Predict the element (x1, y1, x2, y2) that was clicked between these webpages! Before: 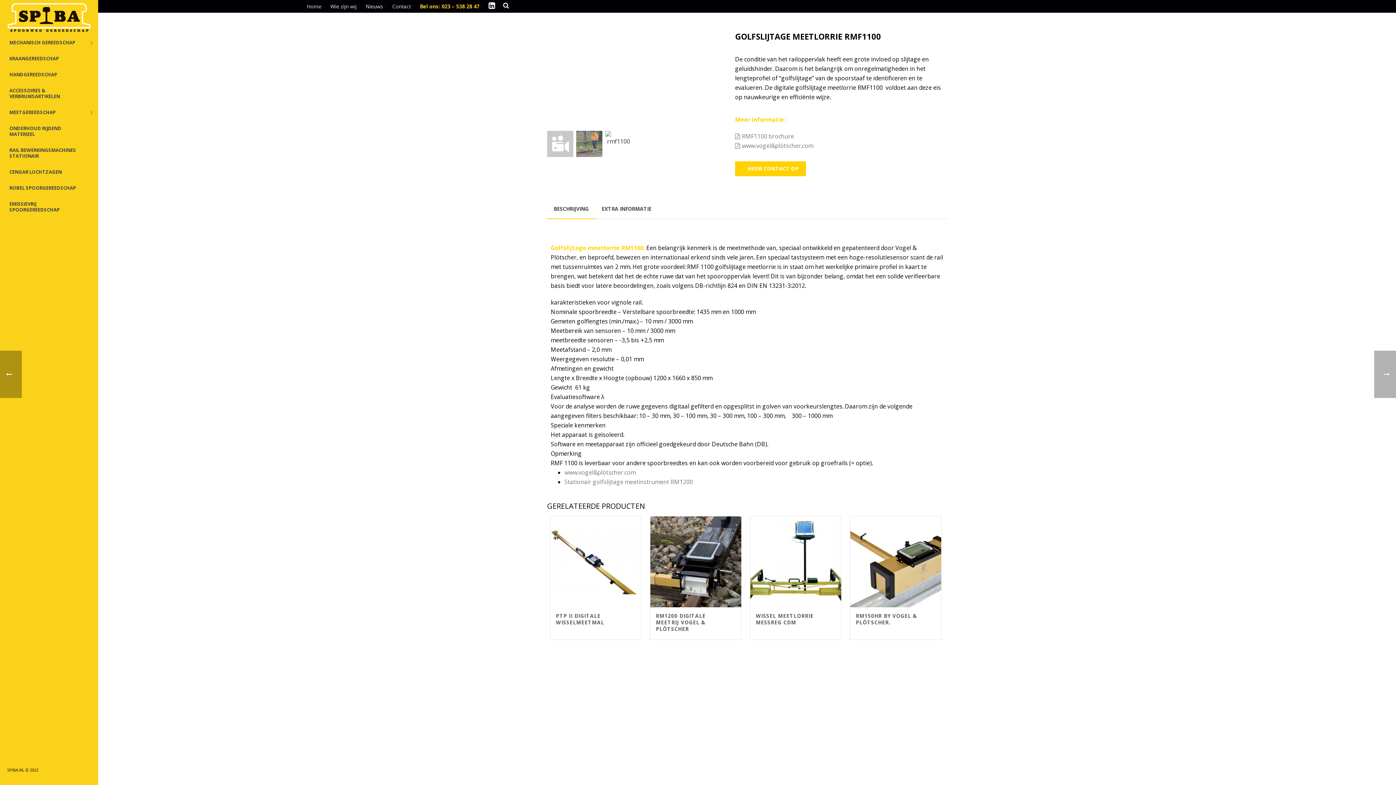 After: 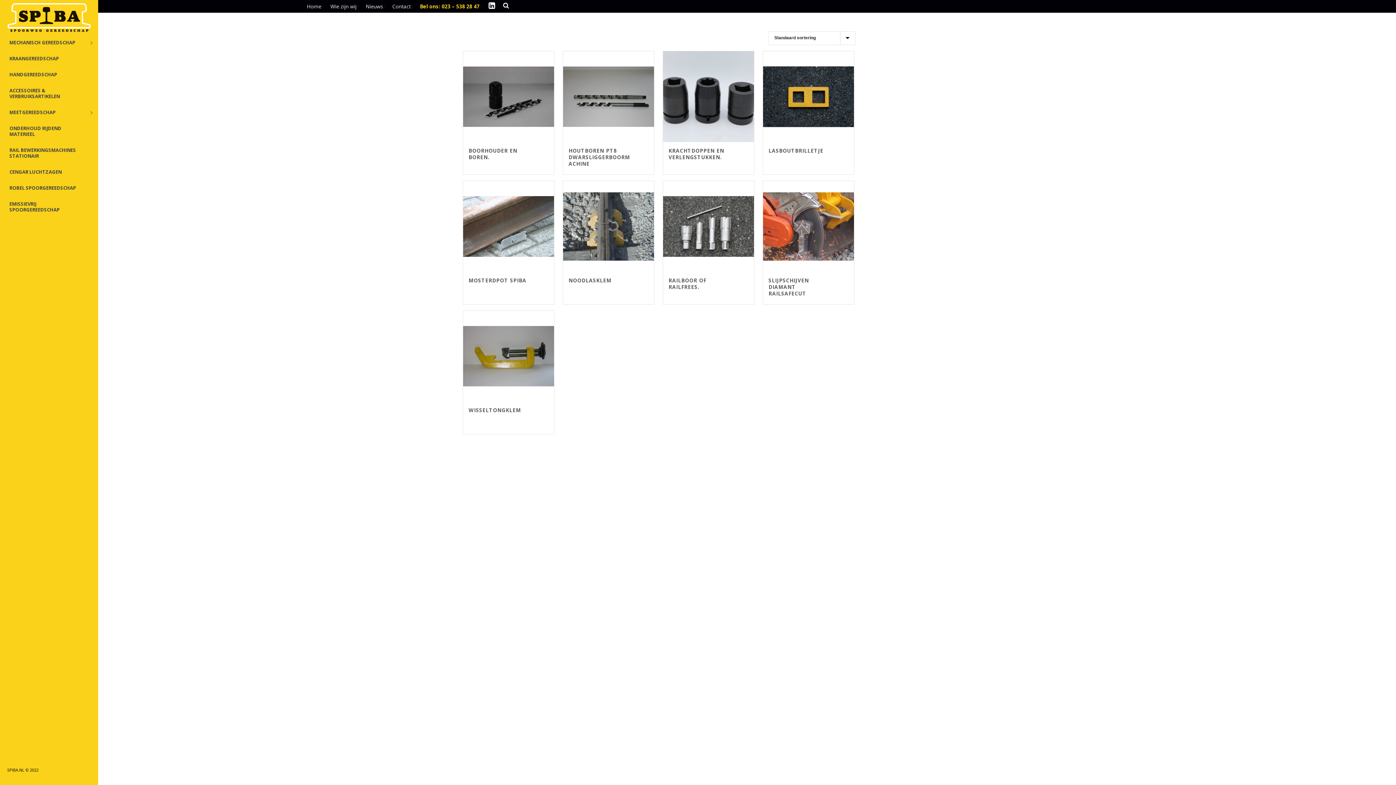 Action: bbox: (0, 82, 98, 104) label: ACCESSOIRES & VERBRUIKSARTIKELEN